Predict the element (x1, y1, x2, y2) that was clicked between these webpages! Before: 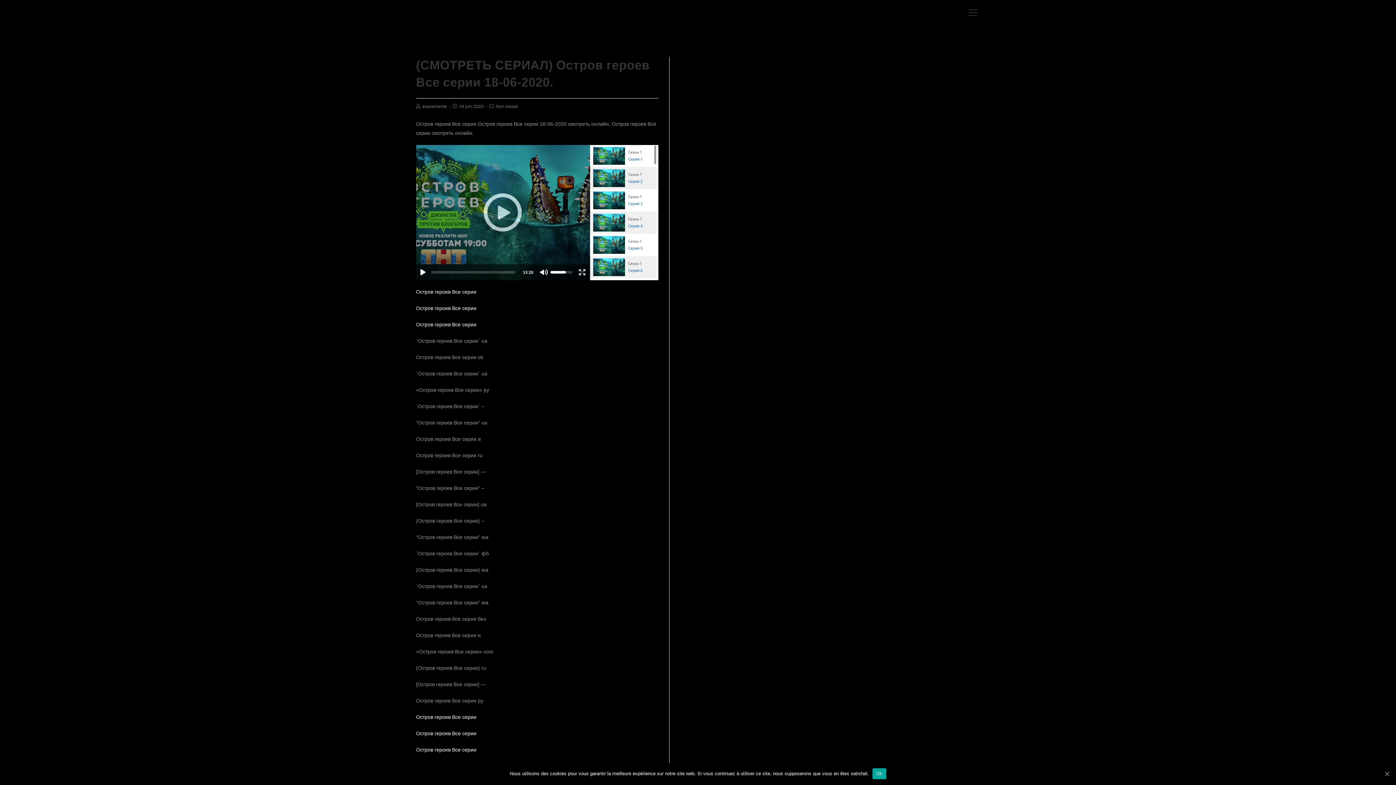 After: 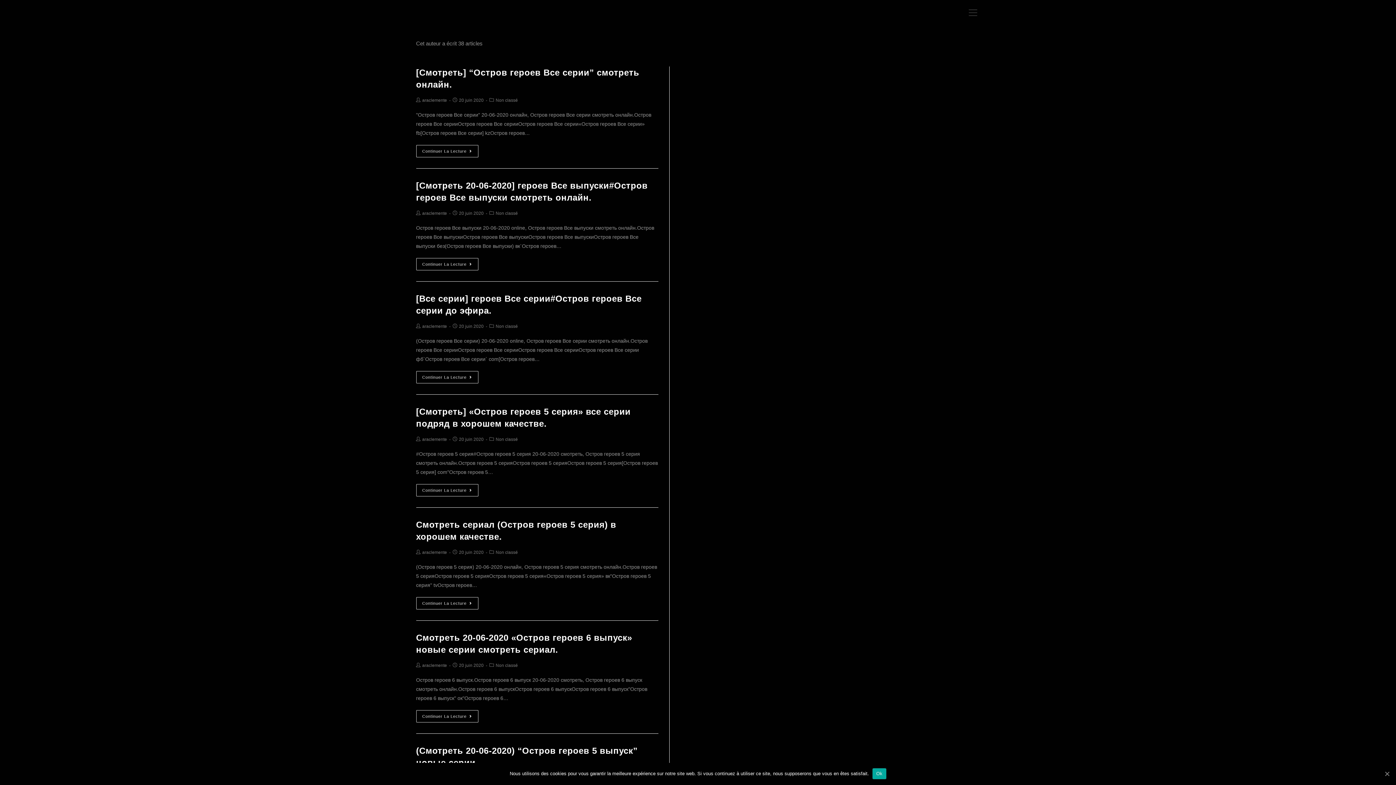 Action: label: araclemente bbox: (422, 104, 447, 109)